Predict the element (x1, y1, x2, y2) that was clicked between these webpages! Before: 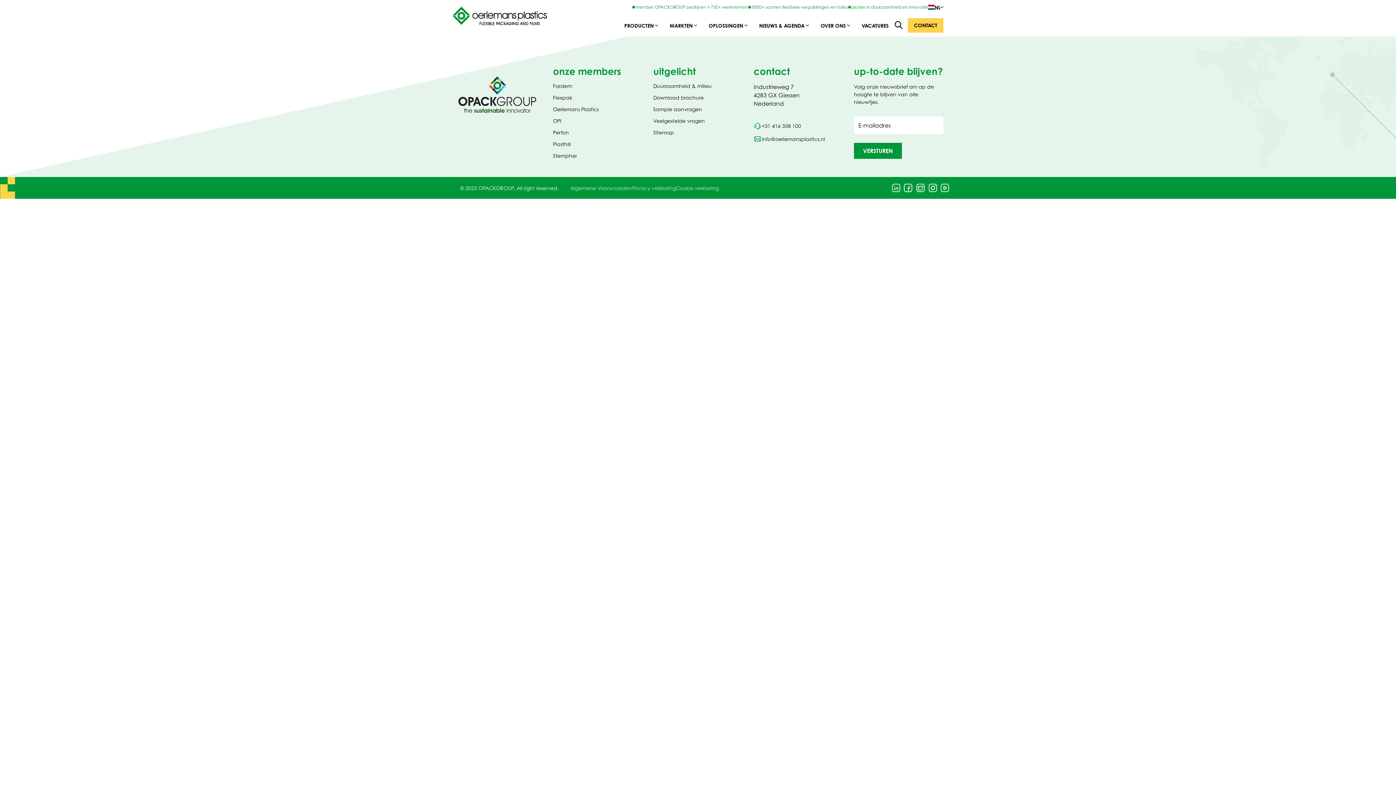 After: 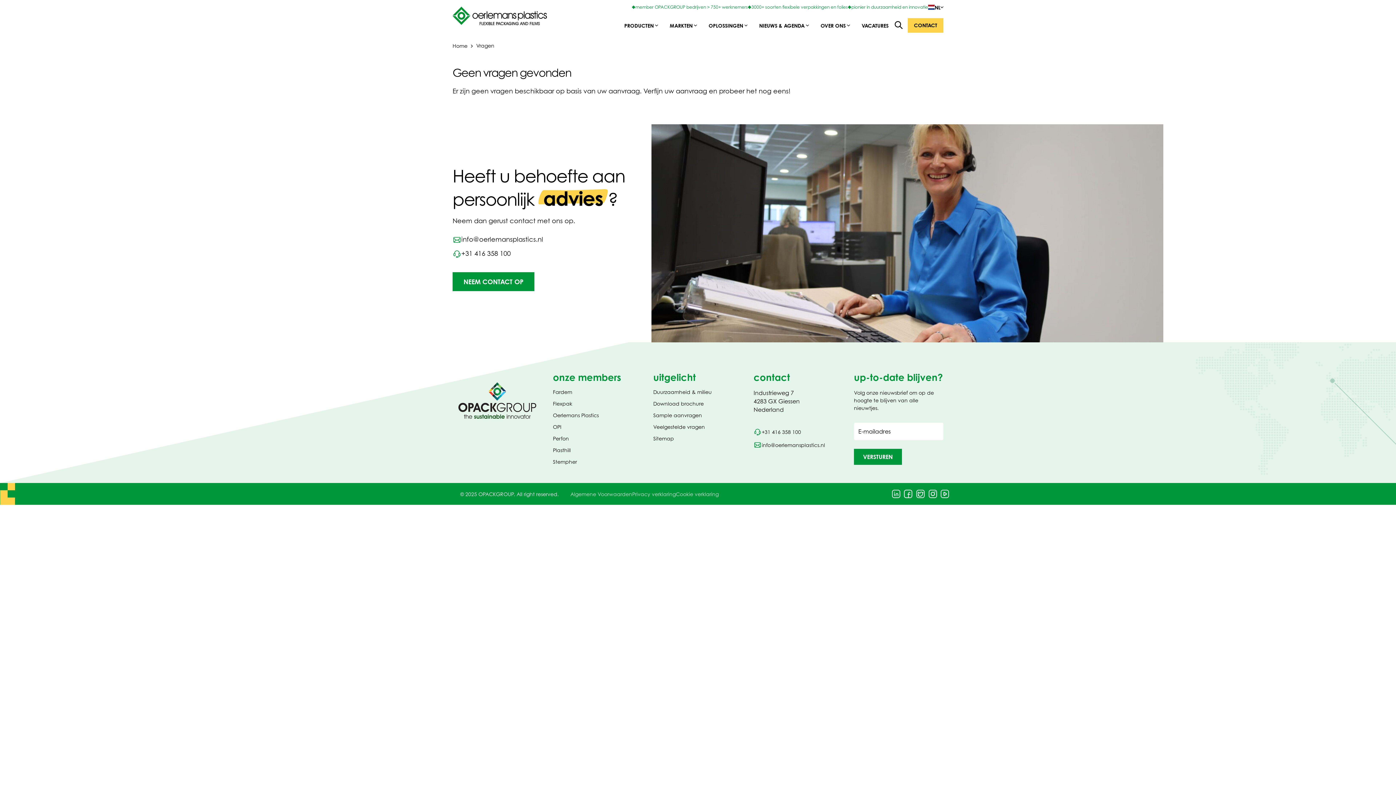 Action: label: Veelgestelde vragen bbox: (653, 117, 705, 124)